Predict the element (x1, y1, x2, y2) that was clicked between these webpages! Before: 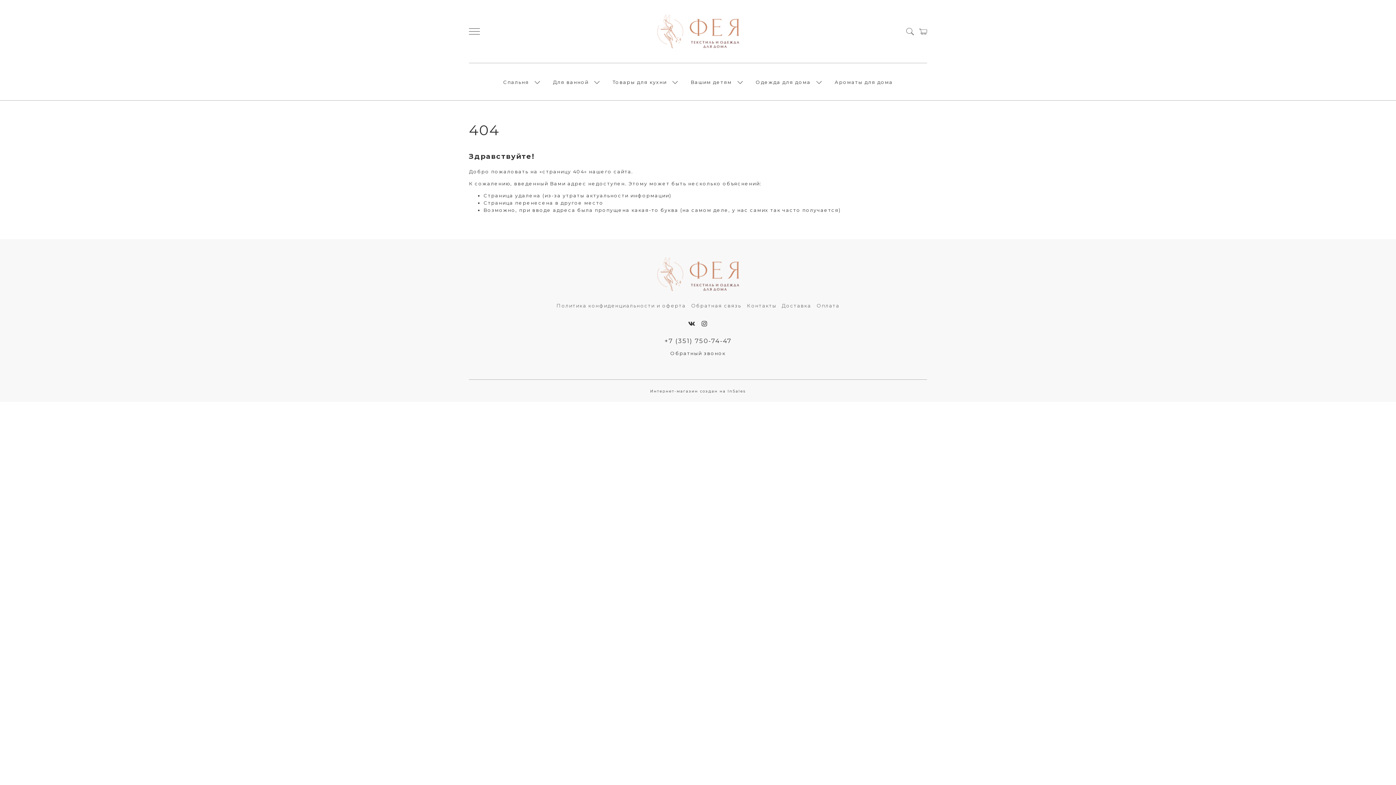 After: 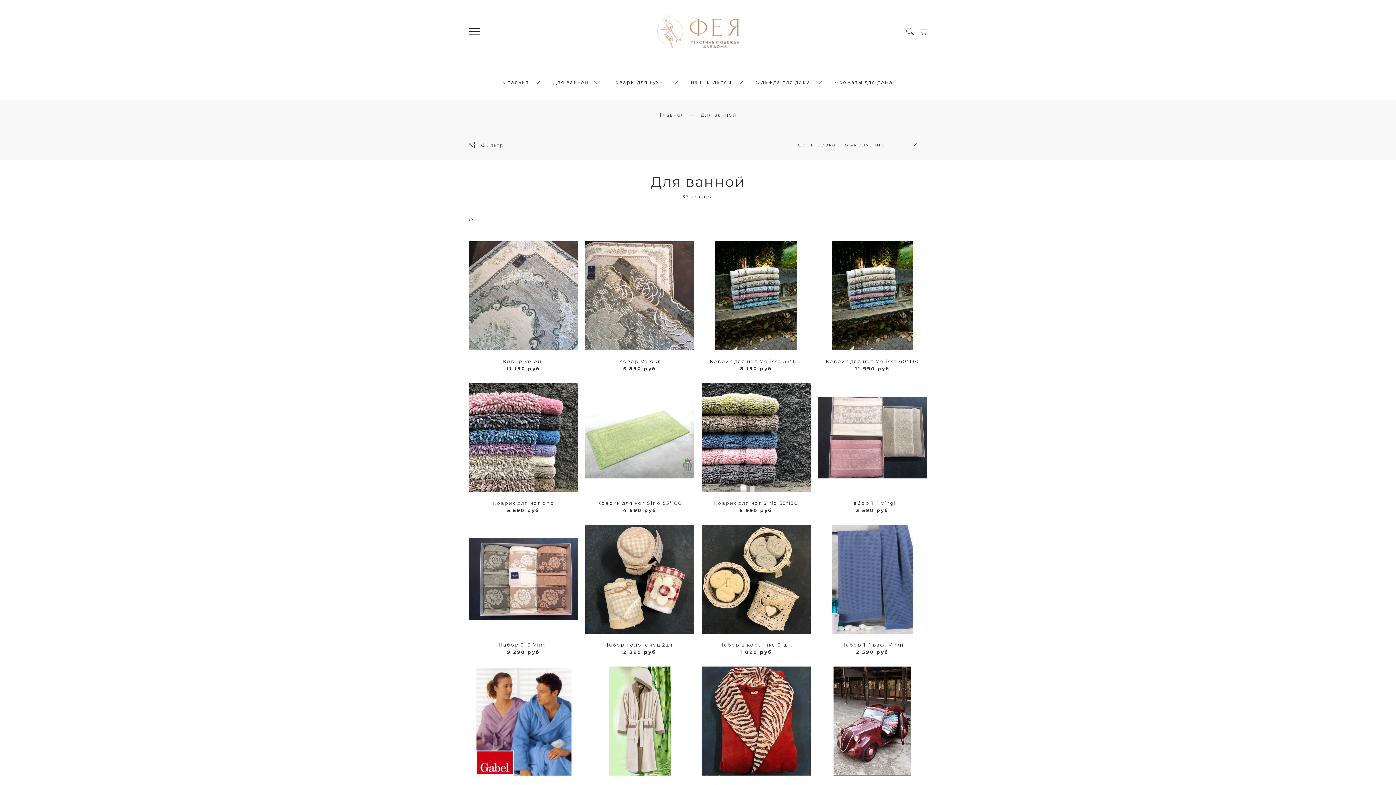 Action: bbox: (553, 79, 588, 85) label: Для ванной